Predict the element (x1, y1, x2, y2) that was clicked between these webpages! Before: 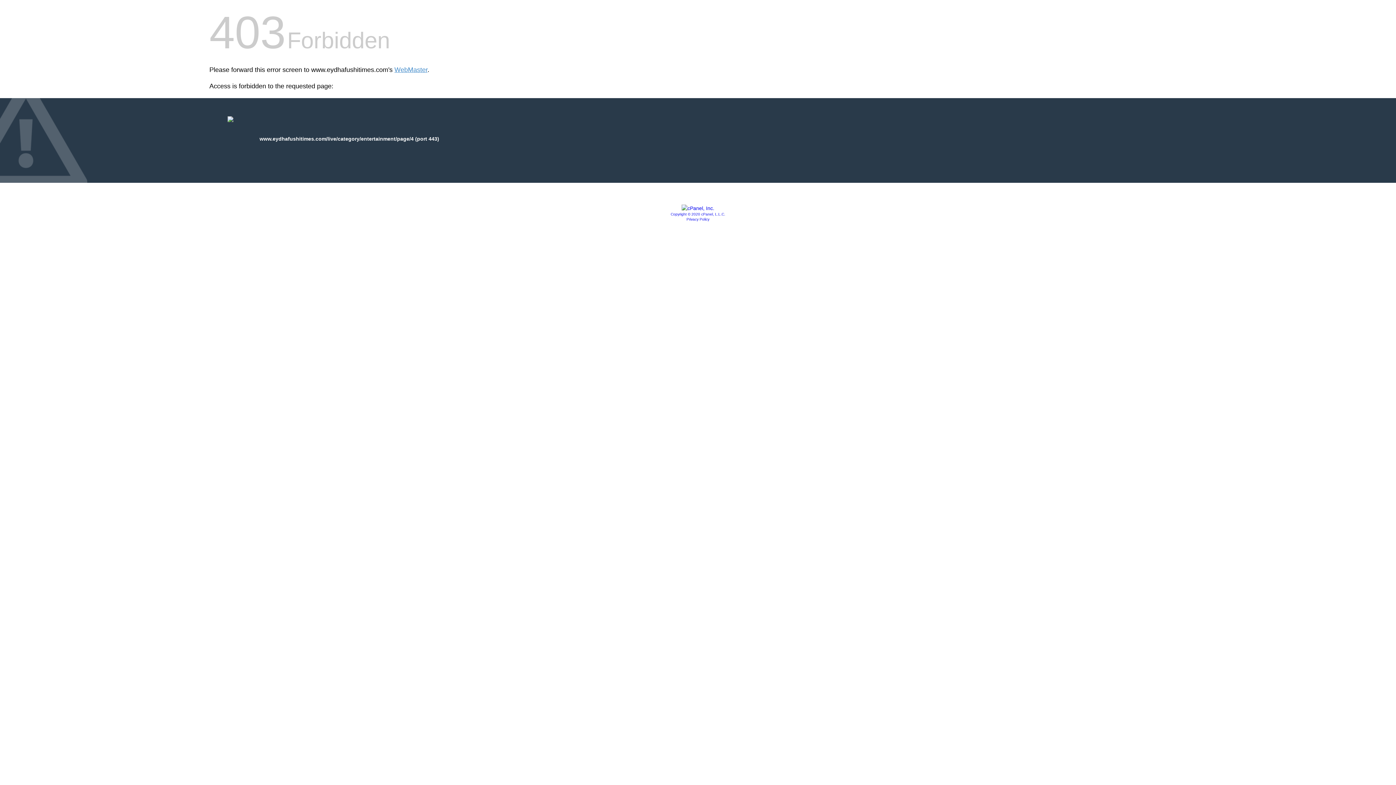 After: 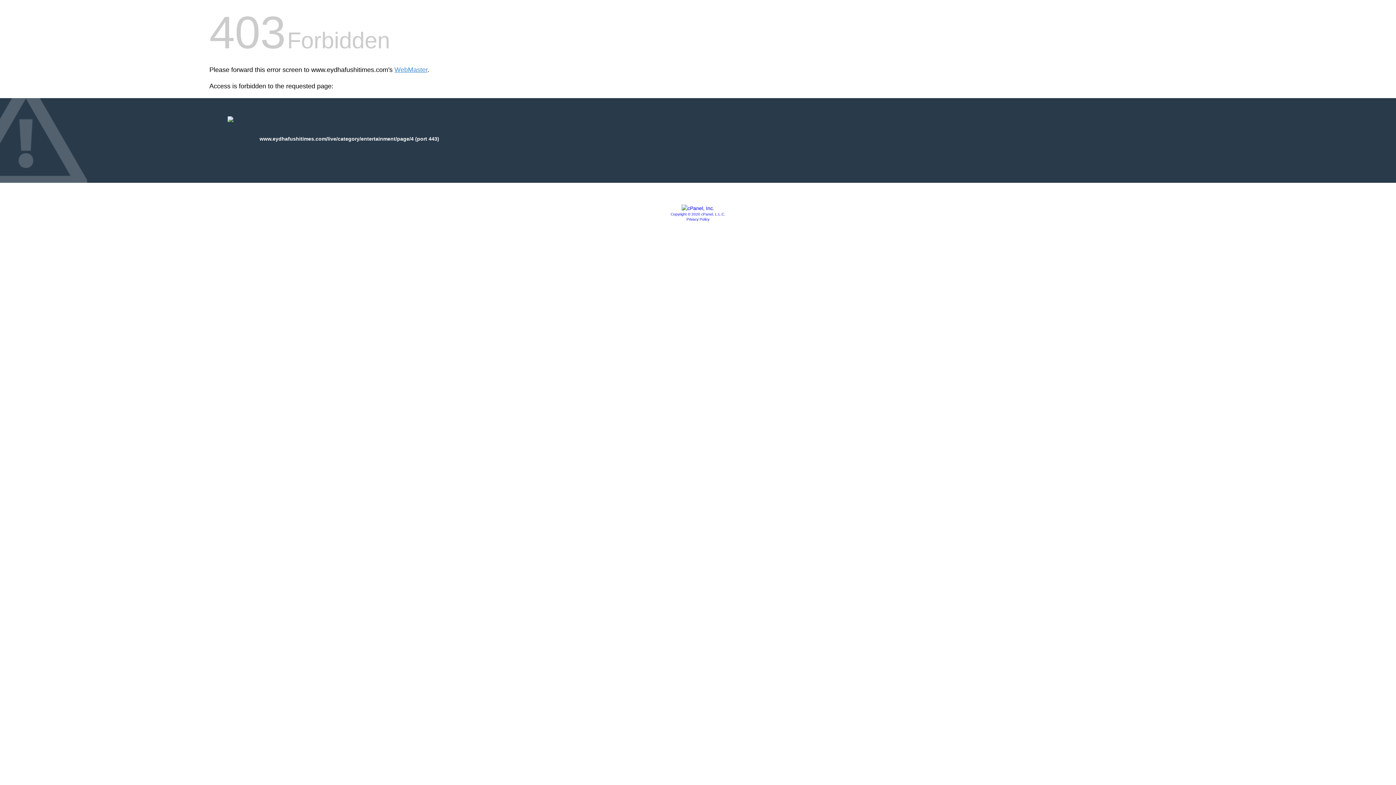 Action: label: Copyright © 2020 cPanel, L.L.C. bbox: (670, 212, 725, 216)